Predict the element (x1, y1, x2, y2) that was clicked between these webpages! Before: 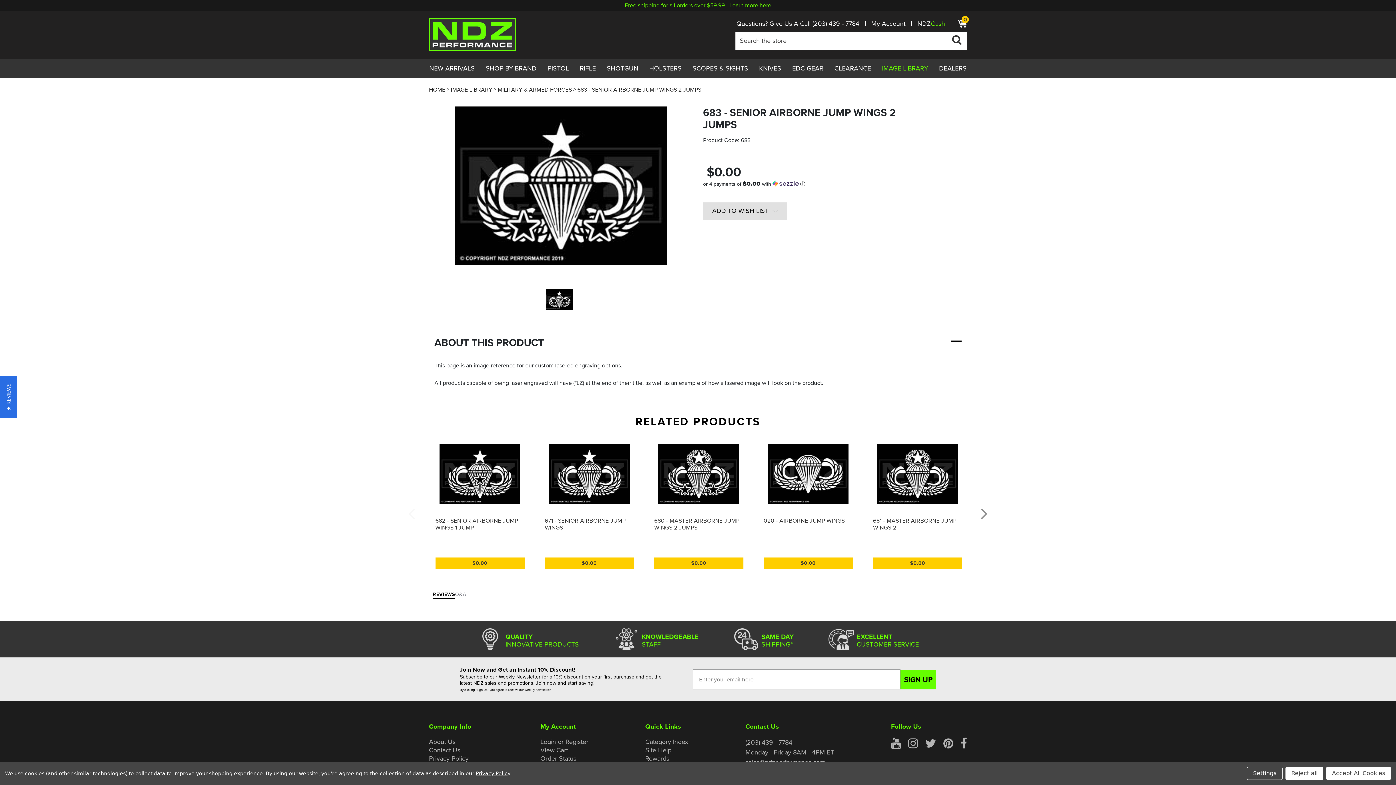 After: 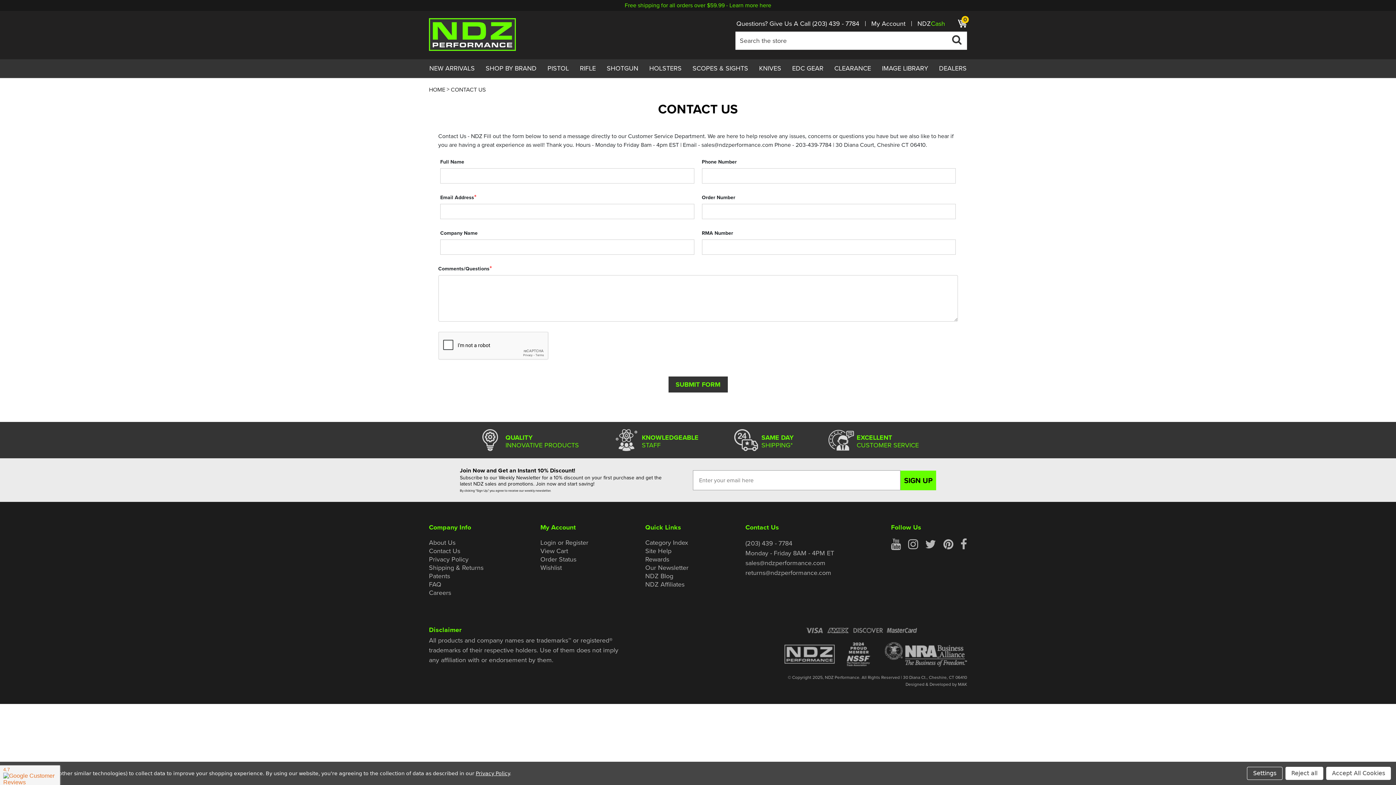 Action: label: Contact Us bbox: (429, 746, 460, 754)